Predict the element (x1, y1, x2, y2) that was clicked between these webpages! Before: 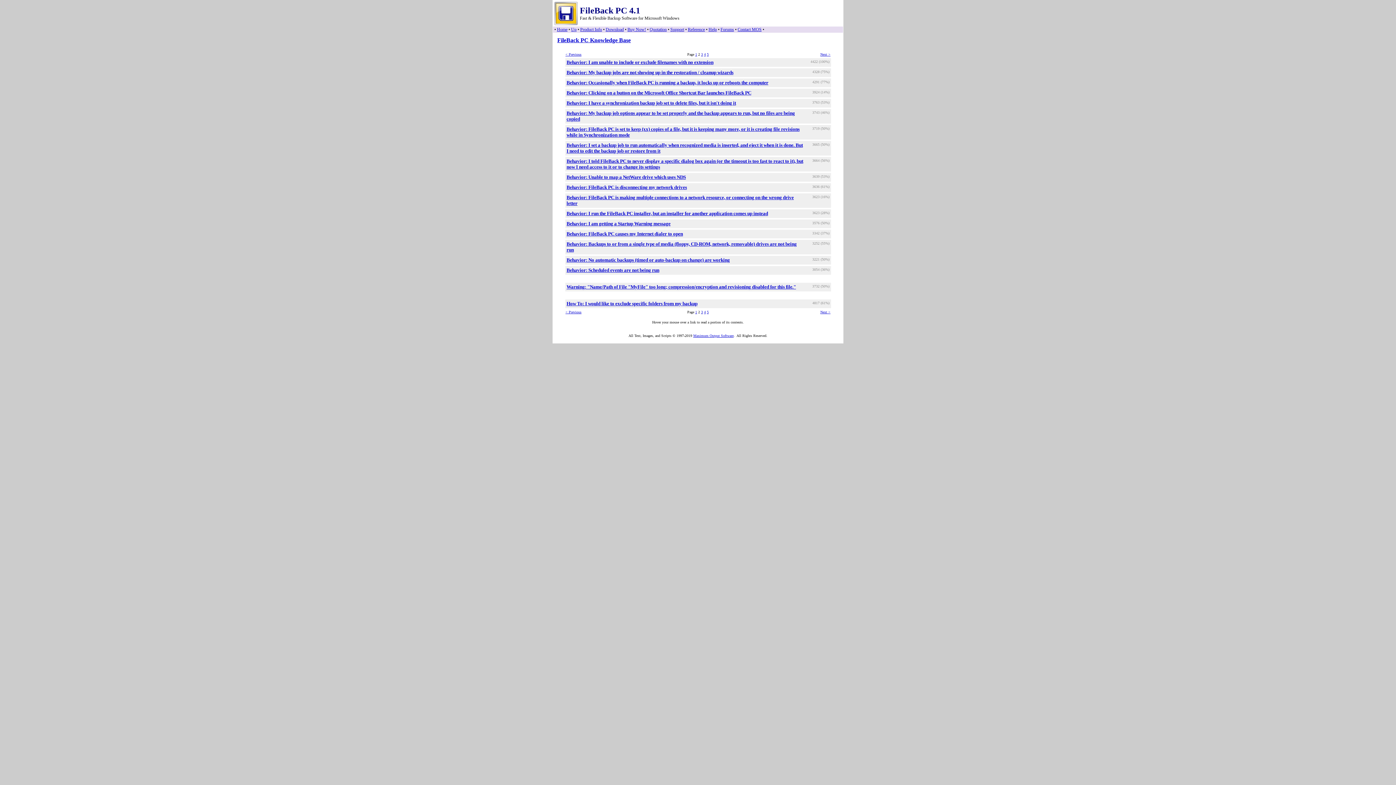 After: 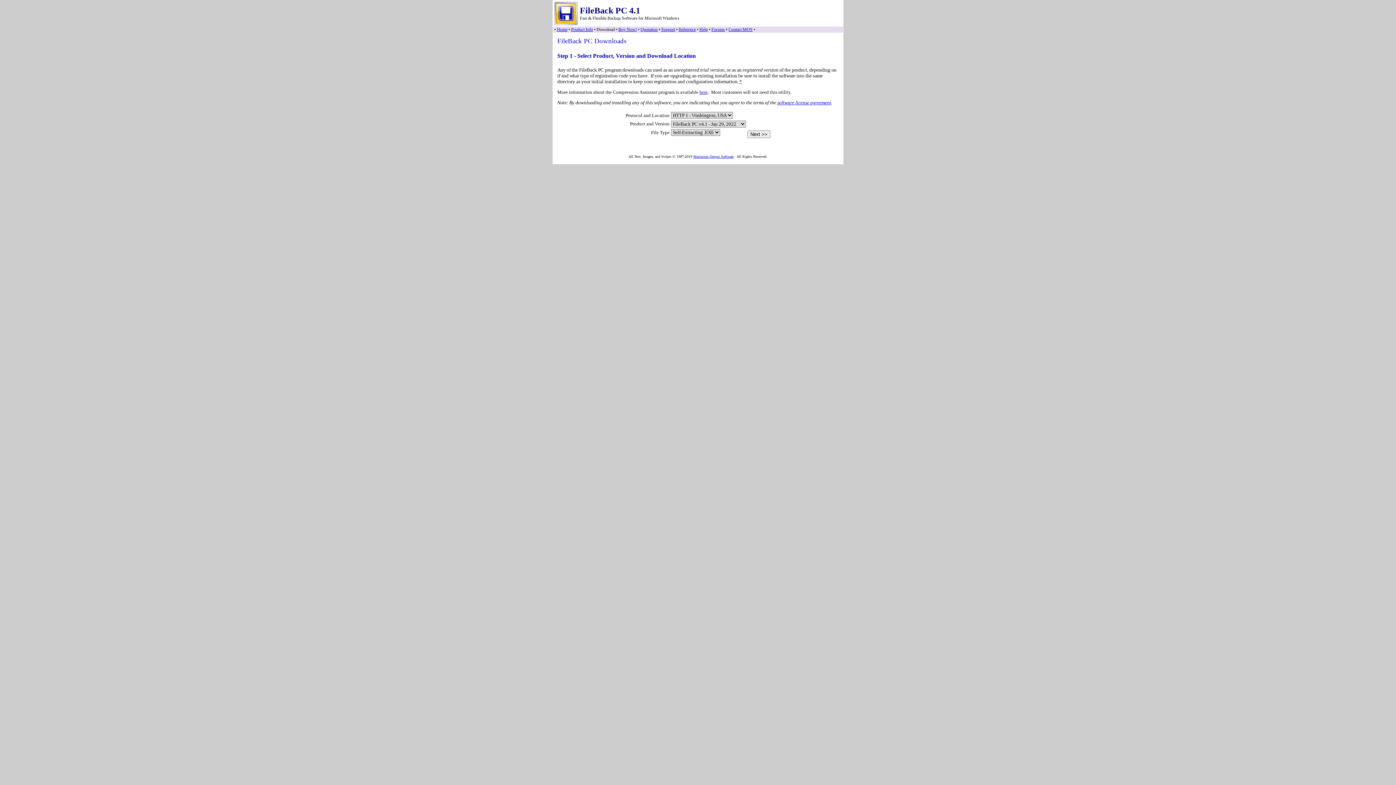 Action: bbox: (605, 26, 624, 32) label: Download